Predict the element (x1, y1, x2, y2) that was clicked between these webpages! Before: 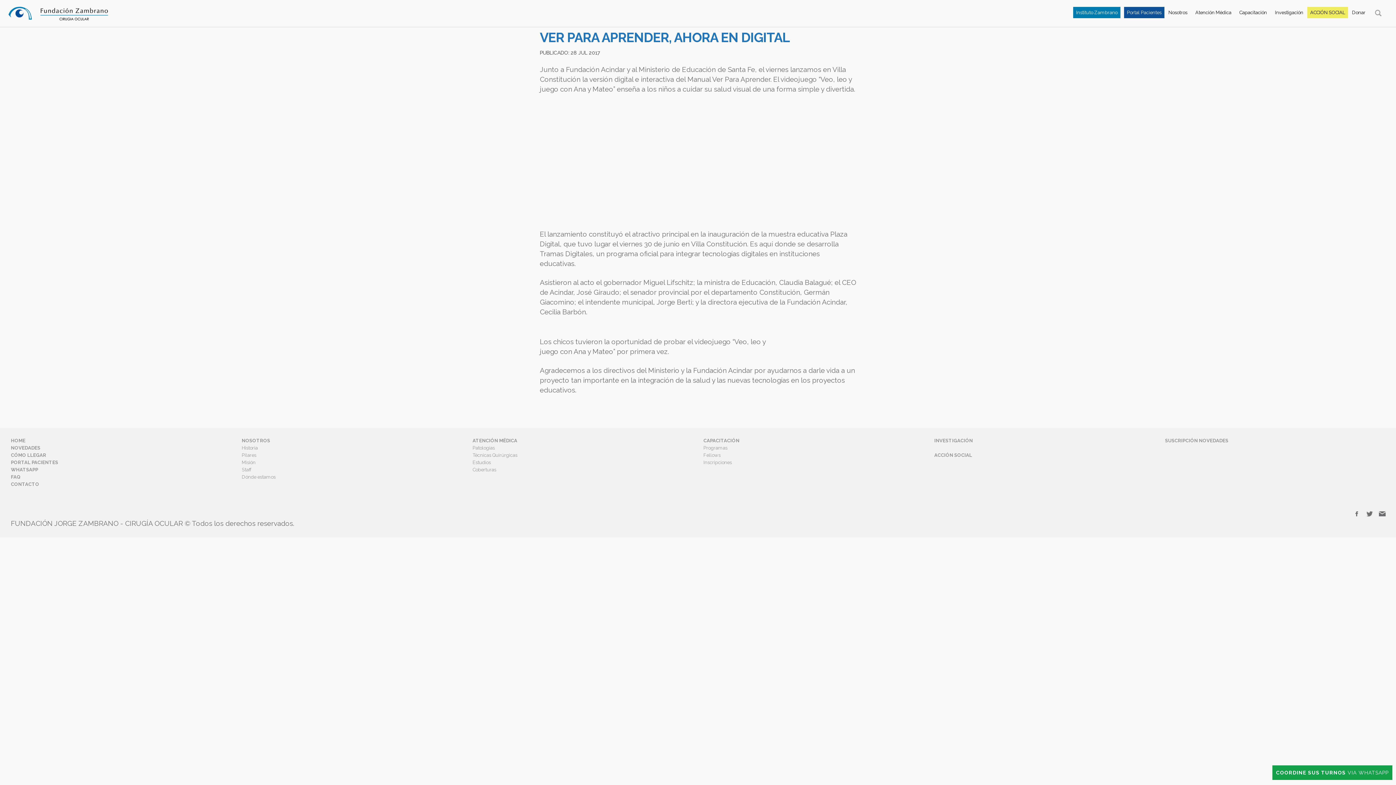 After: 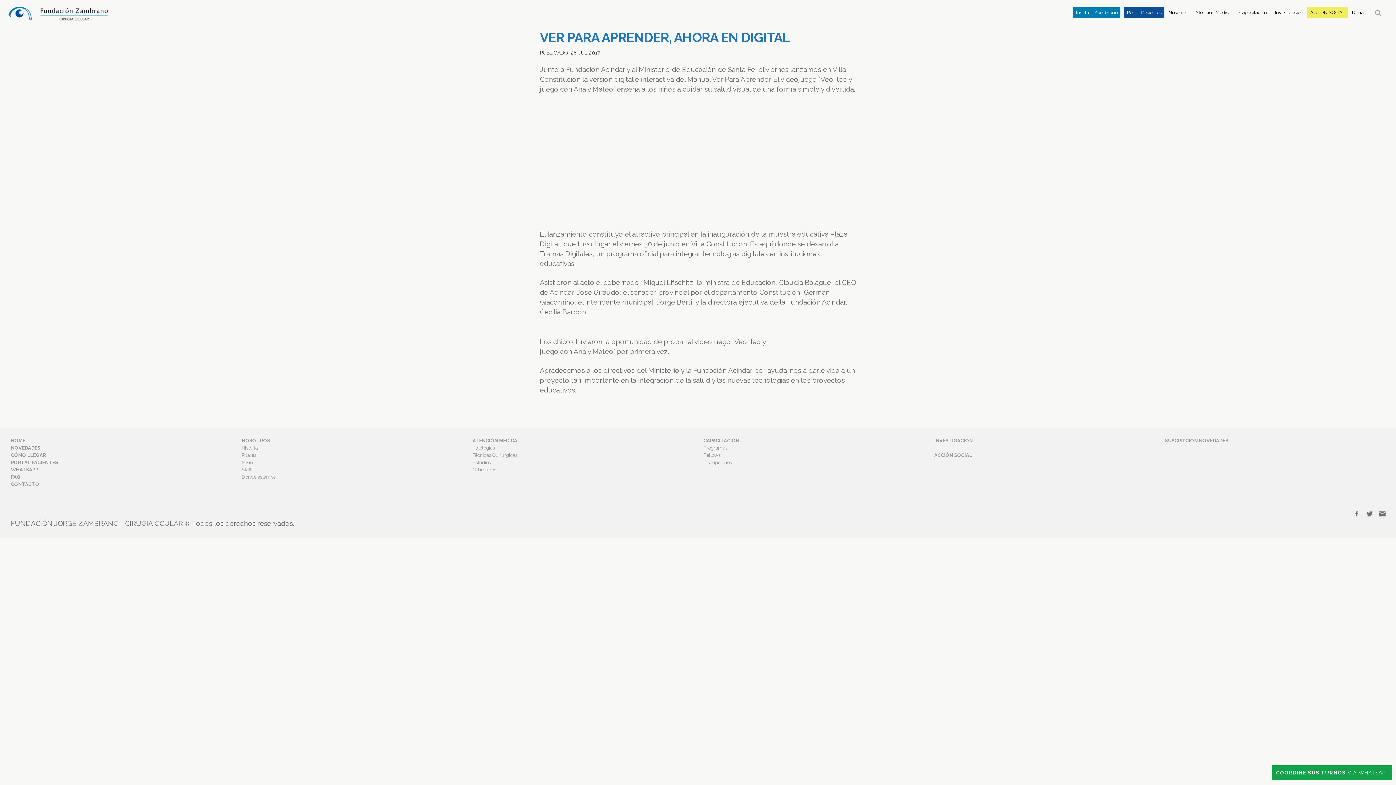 Action: bbox: (1378, 509, 1390, 518)